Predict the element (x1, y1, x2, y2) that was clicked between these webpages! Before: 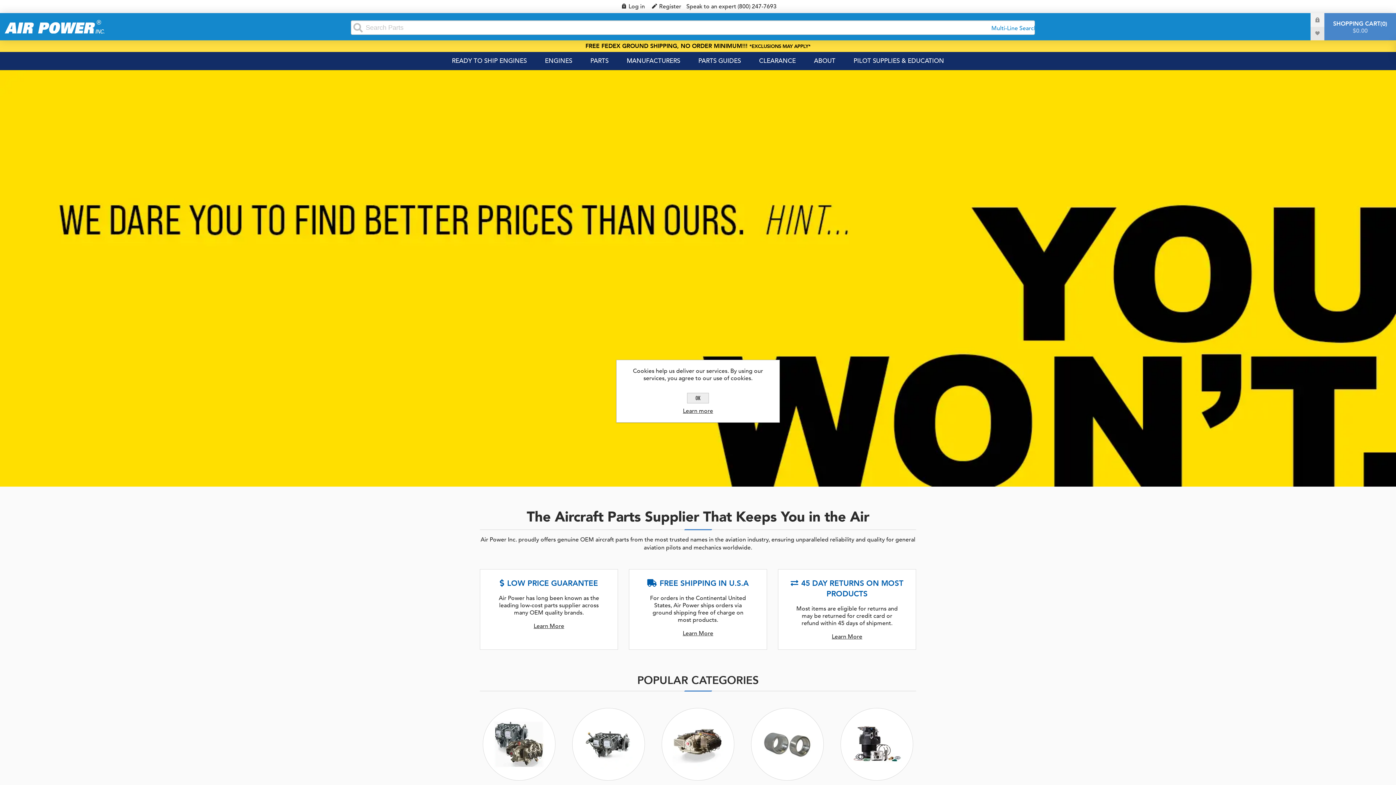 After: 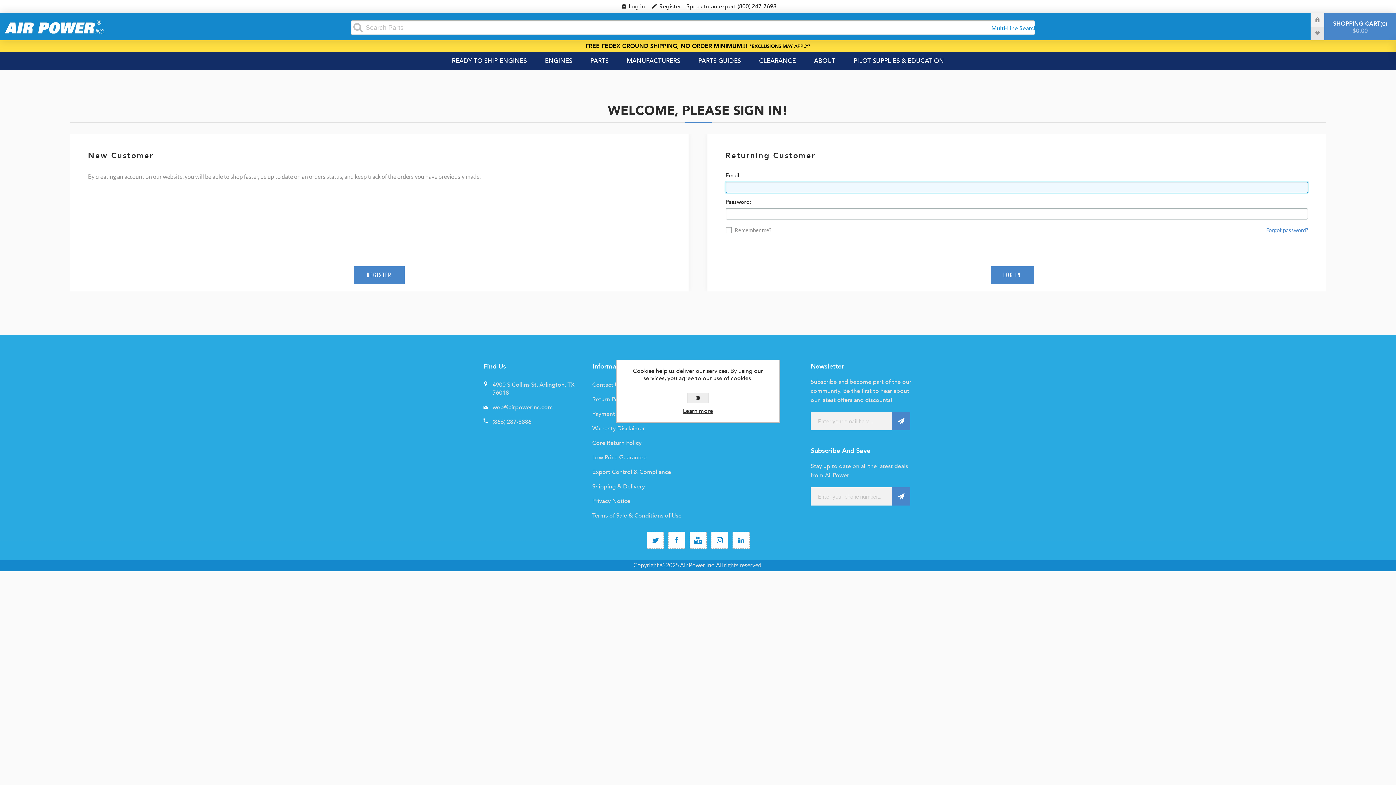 Action: bbox: (619, 2, 645, 10) label: Log in